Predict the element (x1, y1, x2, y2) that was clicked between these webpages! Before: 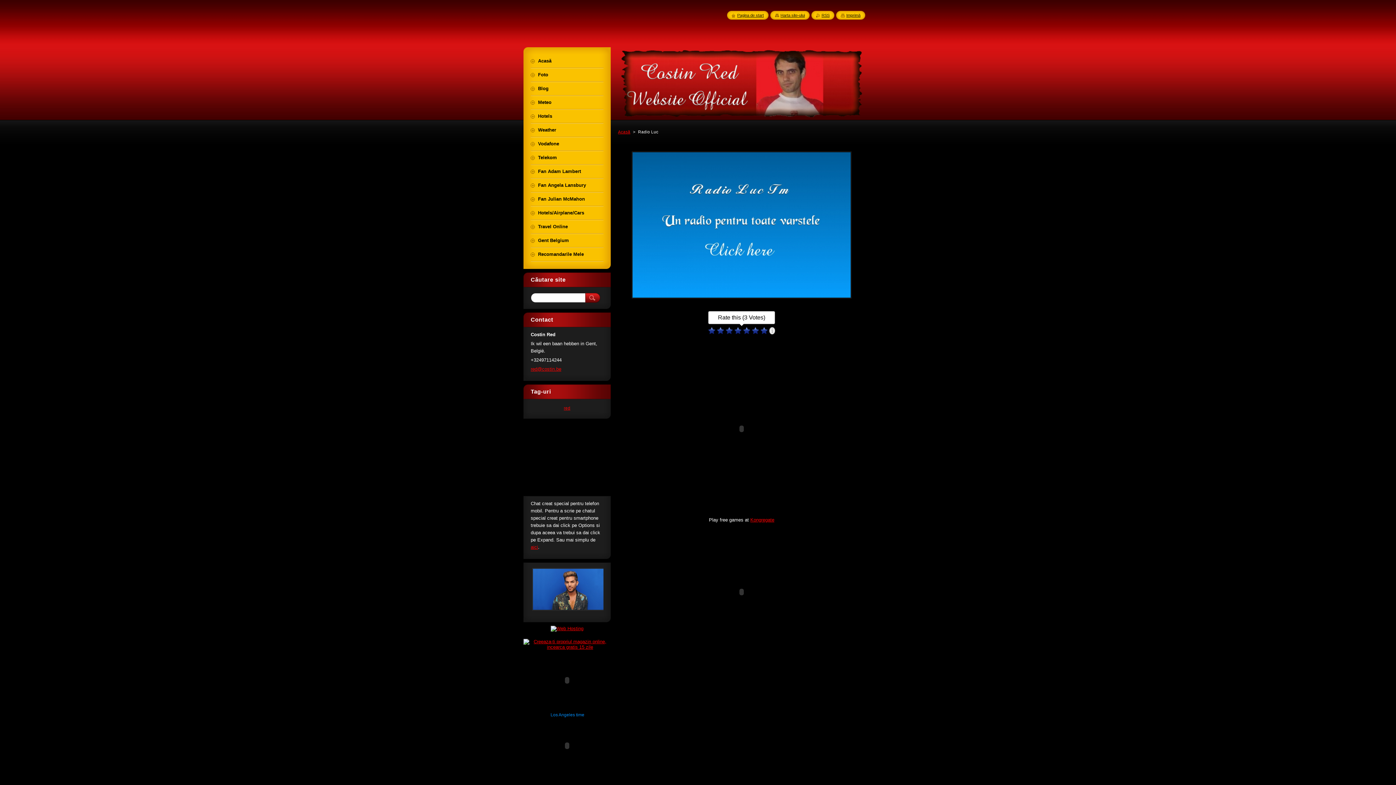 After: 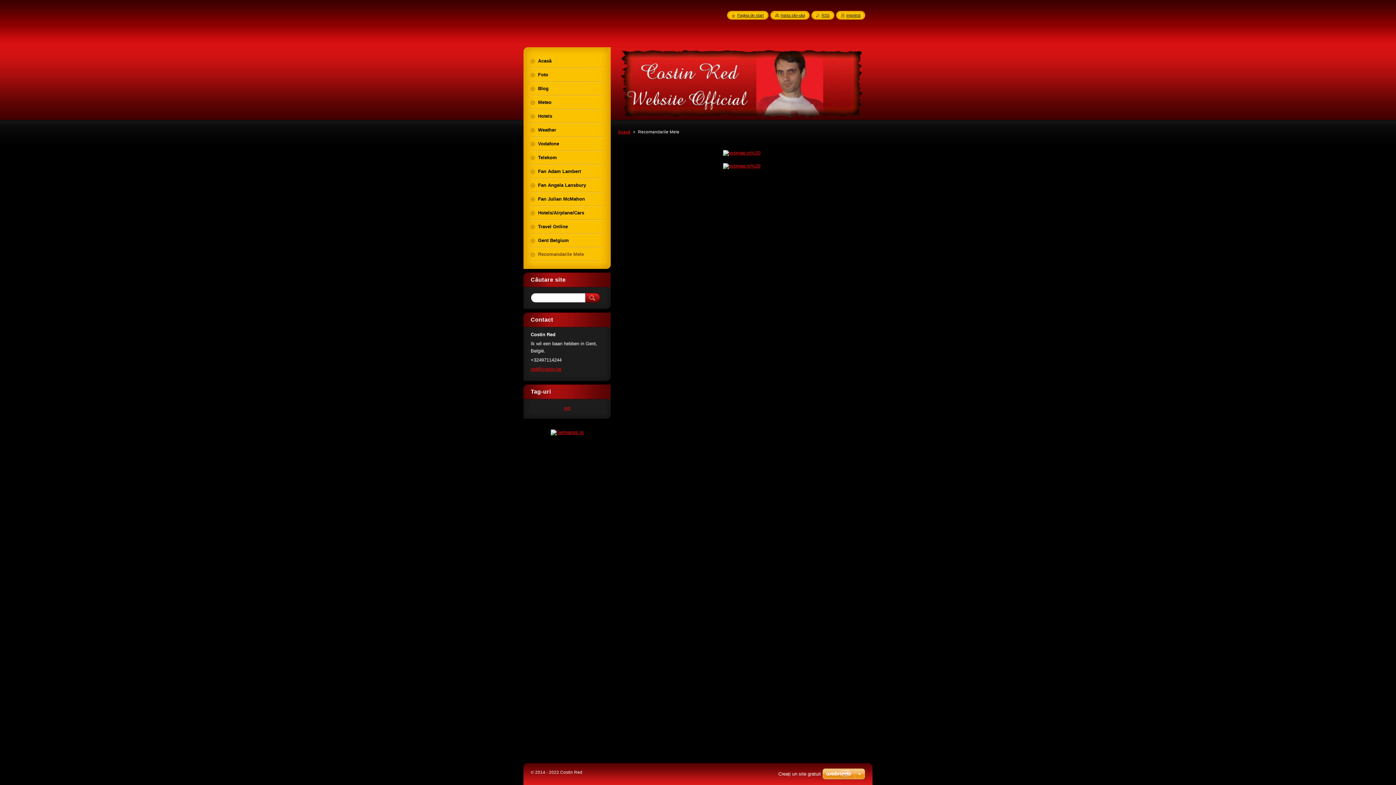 Action: label: Recomandarile Mele bbox: (530, 248, 603, 261)